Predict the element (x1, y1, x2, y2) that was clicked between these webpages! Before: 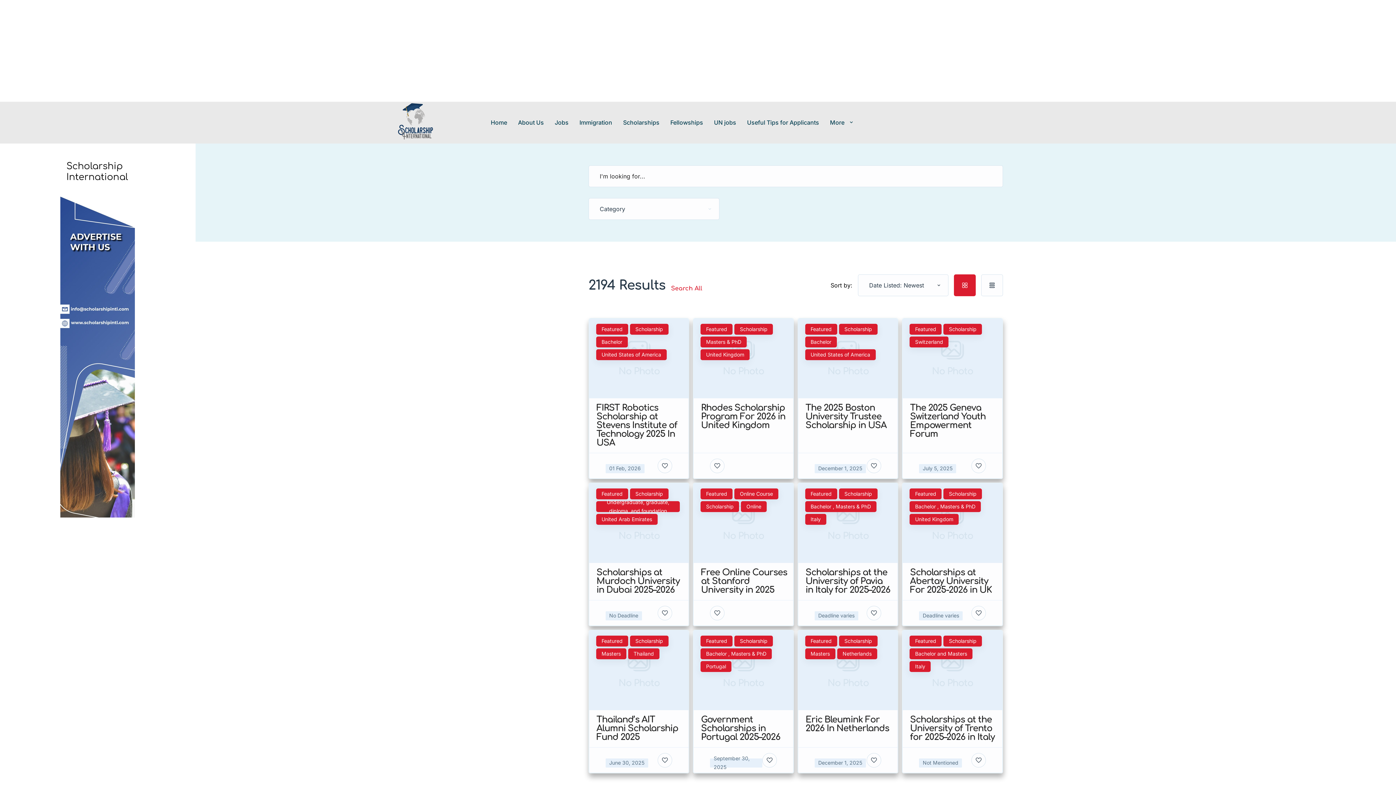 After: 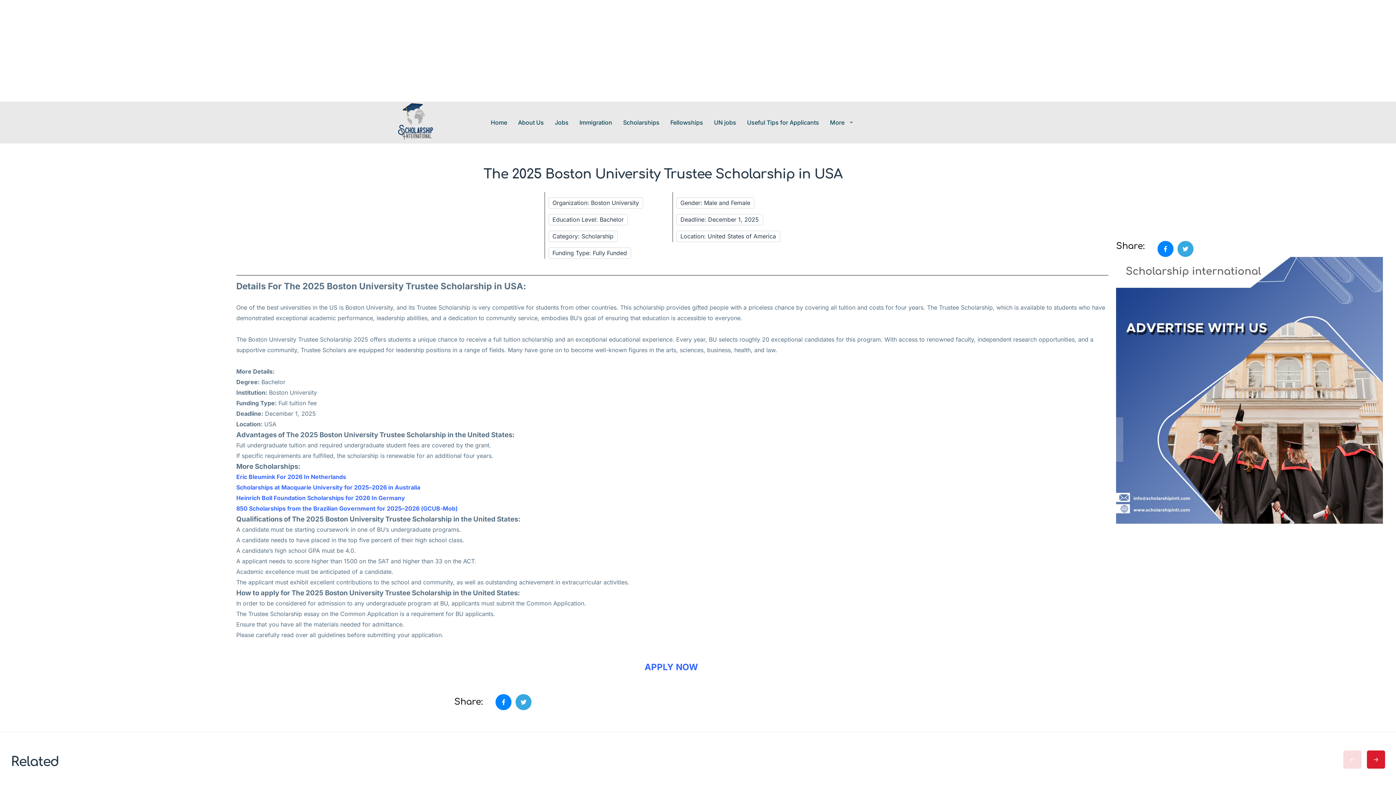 Action: label: Featured
Scholarship
Bachelor
United States of America
No Photo
The 2025 Boston University Trustee Scholarship in USA
December 1, 2025 bbox: (797, 318, 898, 479)